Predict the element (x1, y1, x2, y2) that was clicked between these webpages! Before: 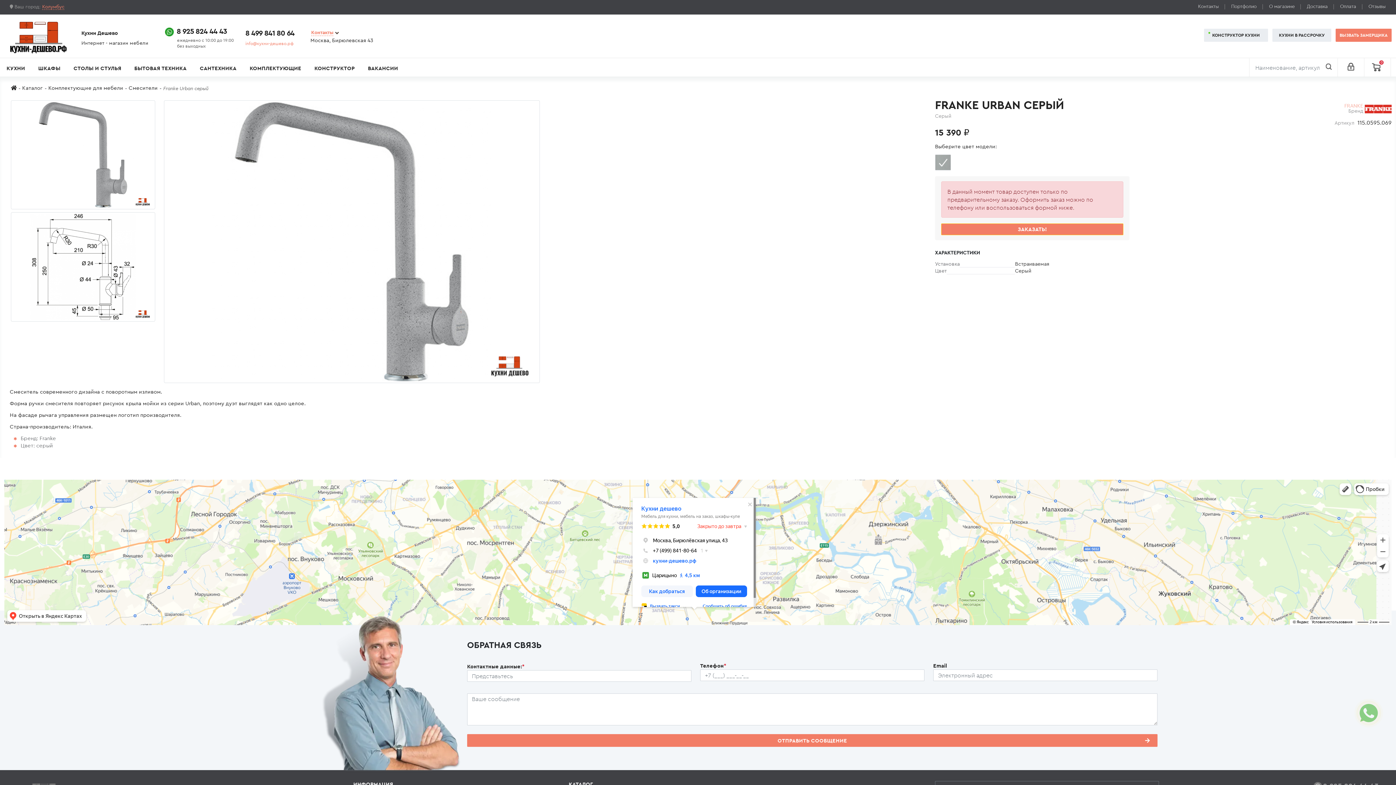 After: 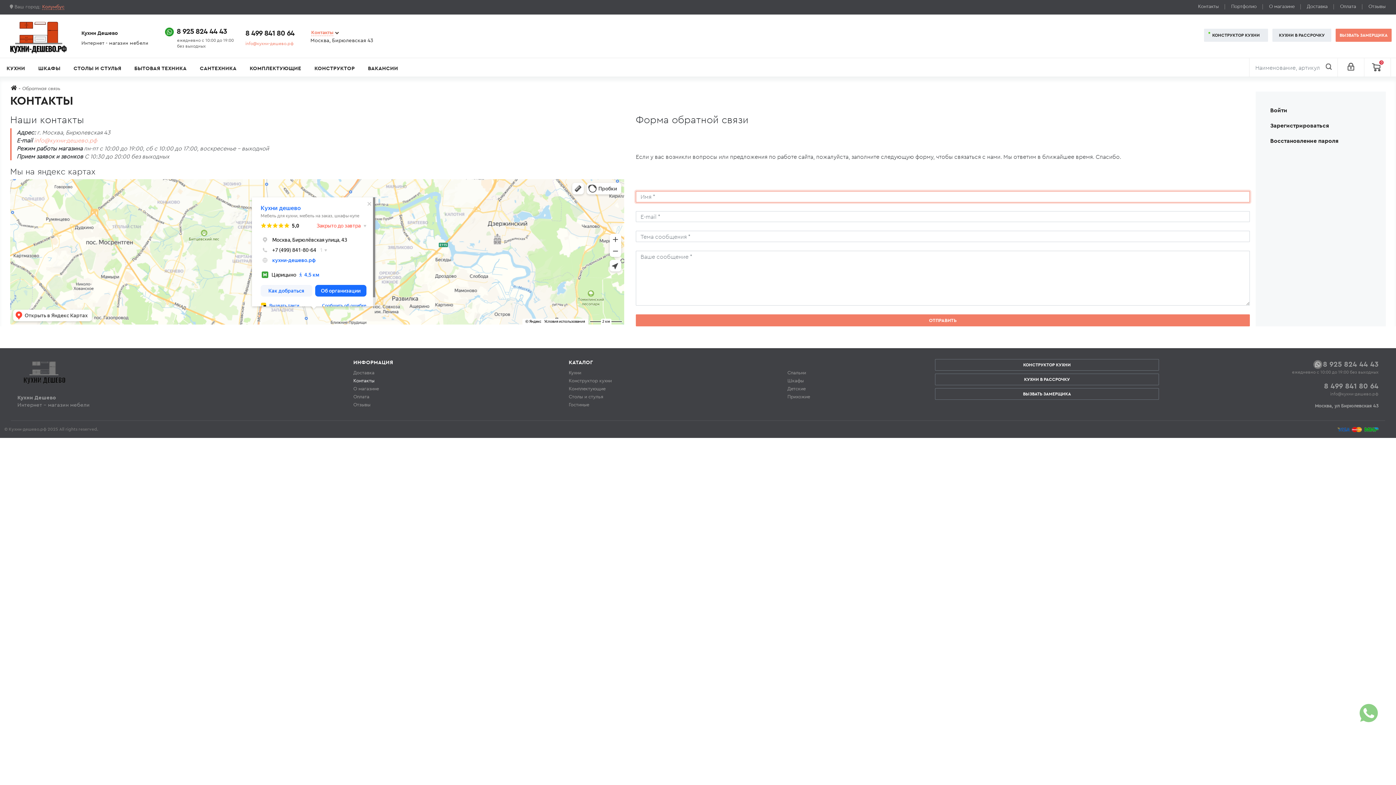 Action: label: Контакты bbox: (311, 28, 333, 35)